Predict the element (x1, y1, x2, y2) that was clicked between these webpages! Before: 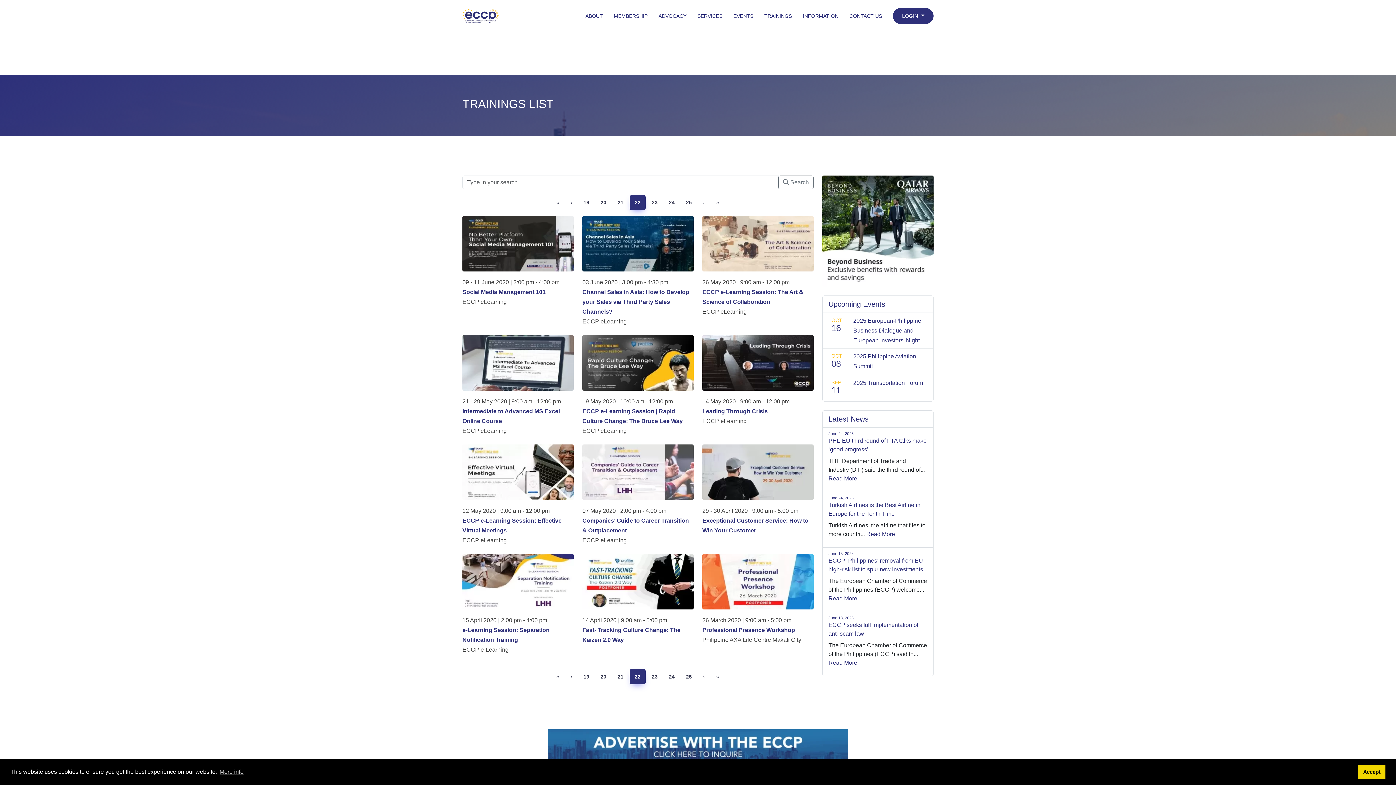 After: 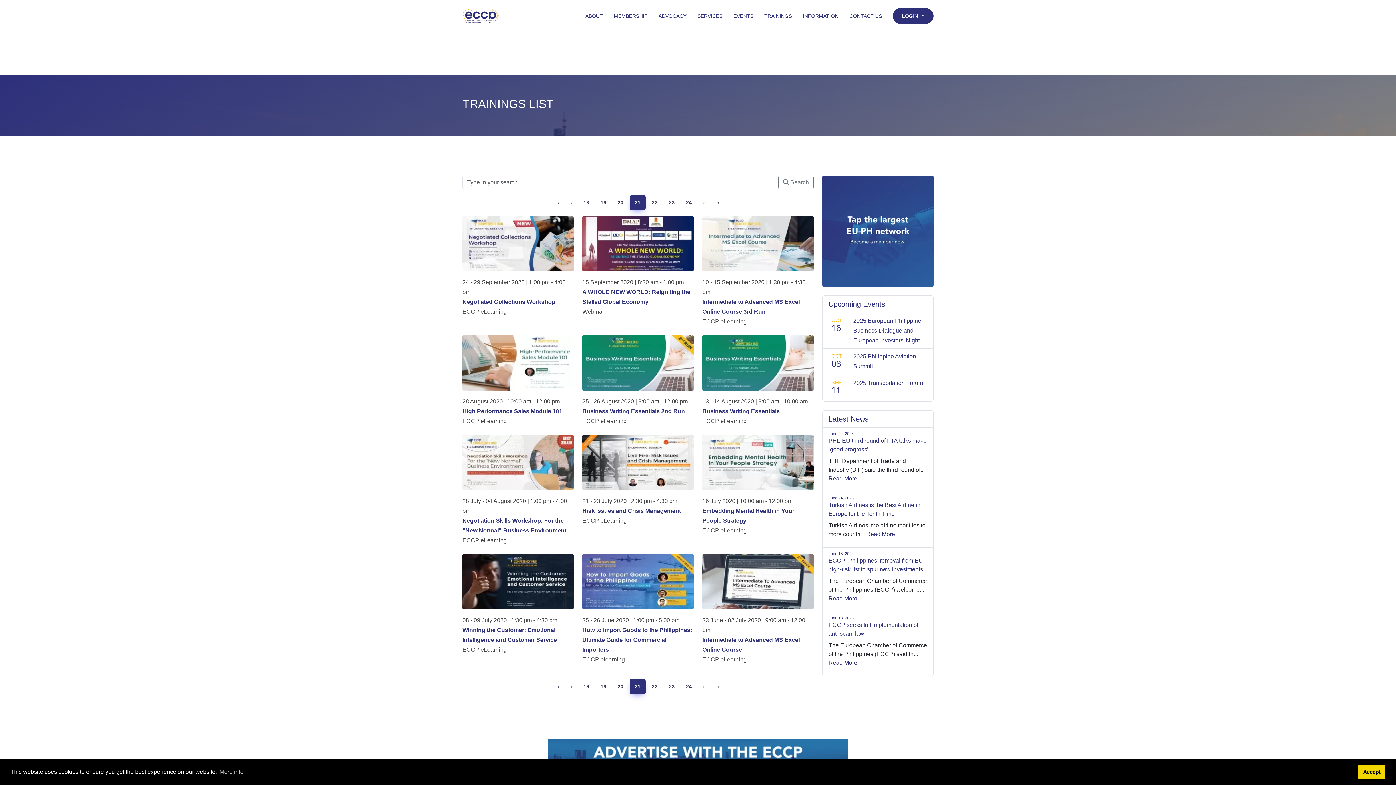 Action: bbox: (612, 669, 628, 684) label: 21